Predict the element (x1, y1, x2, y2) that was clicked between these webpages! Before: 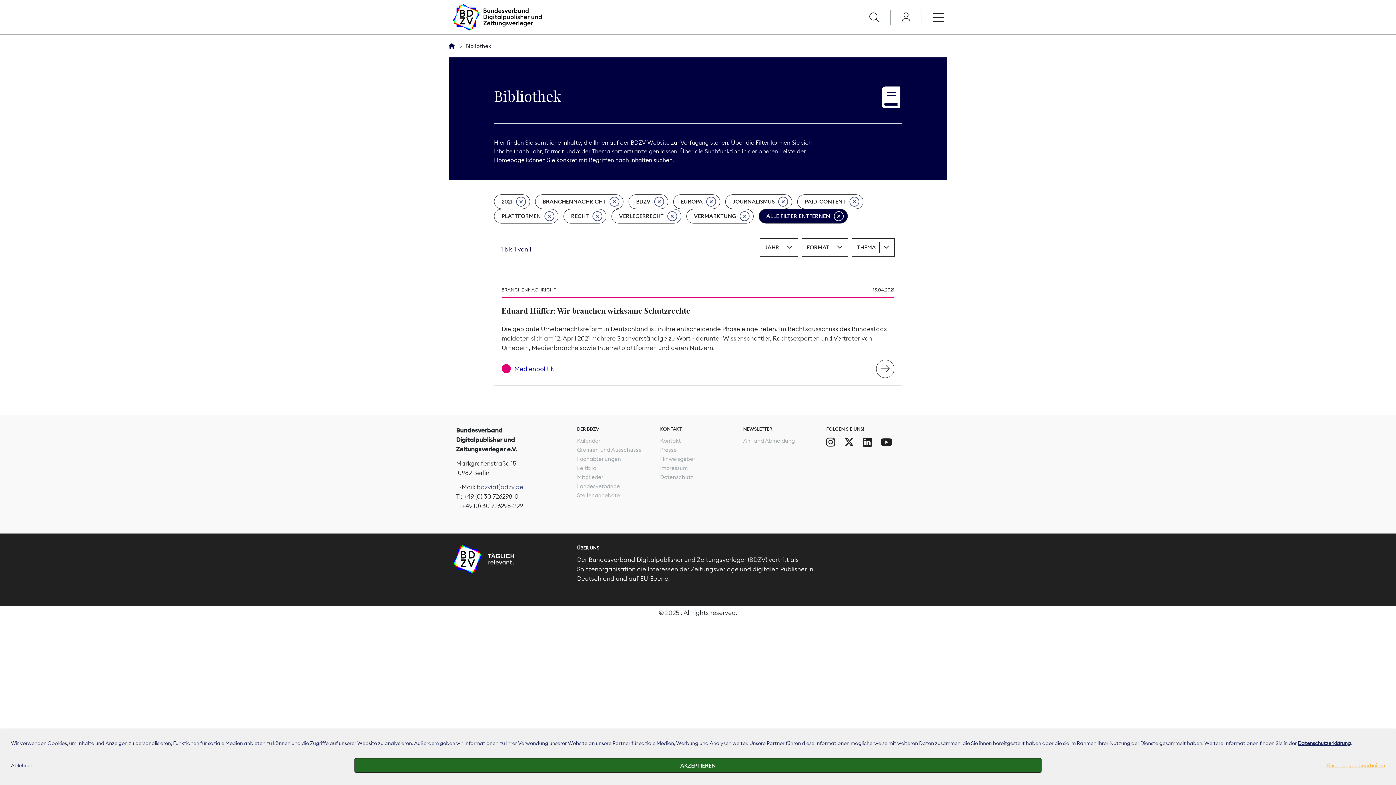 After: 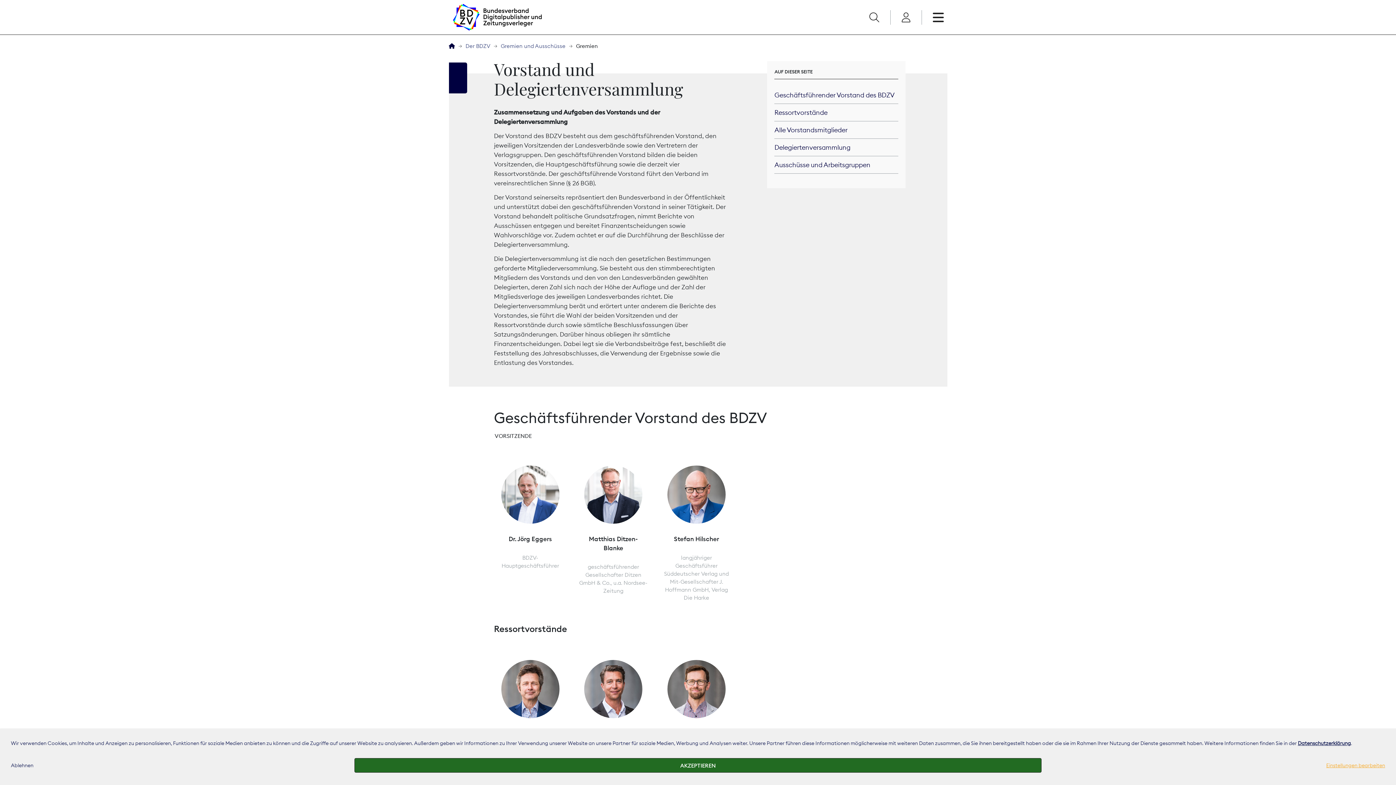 Action: label: Gremien und Ausschüsse bbox: (577, 446, 641, 453)